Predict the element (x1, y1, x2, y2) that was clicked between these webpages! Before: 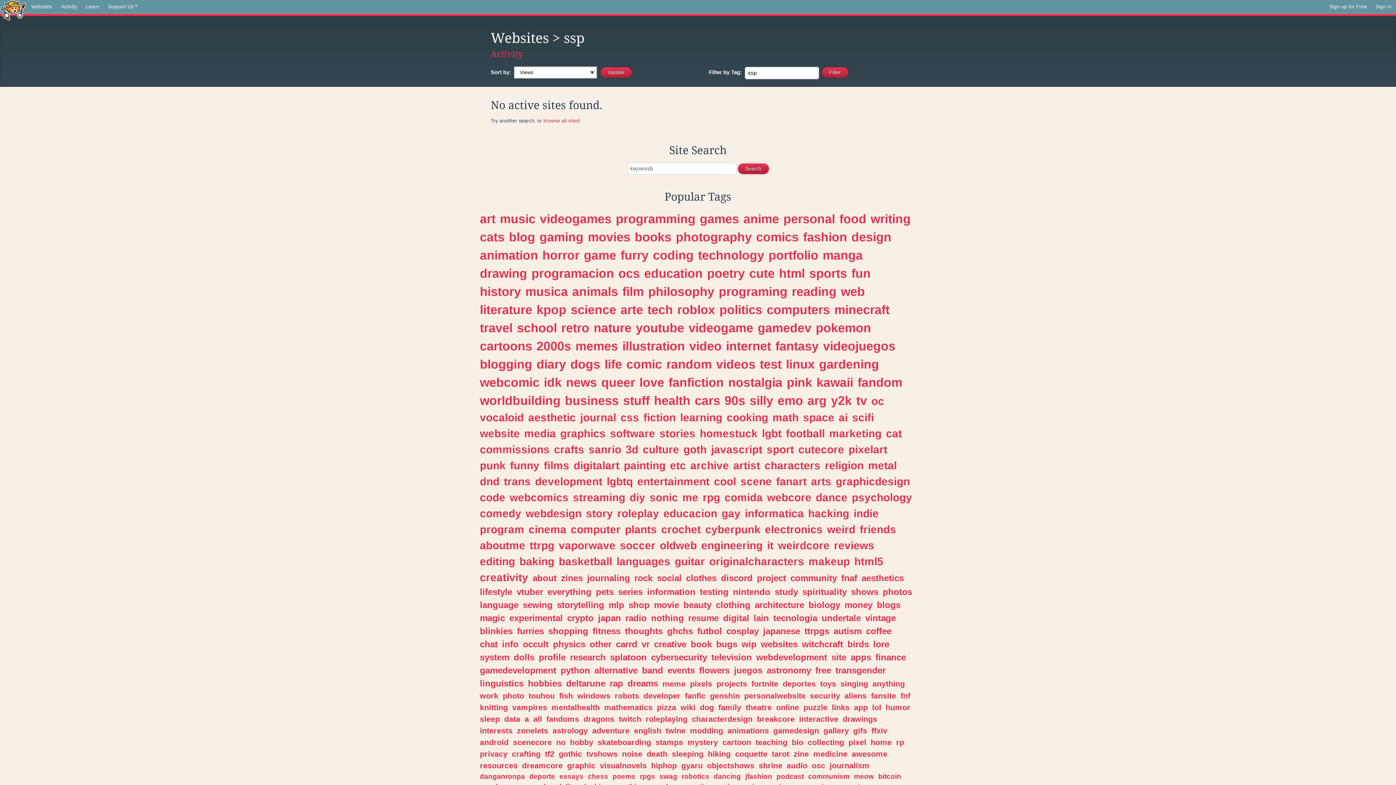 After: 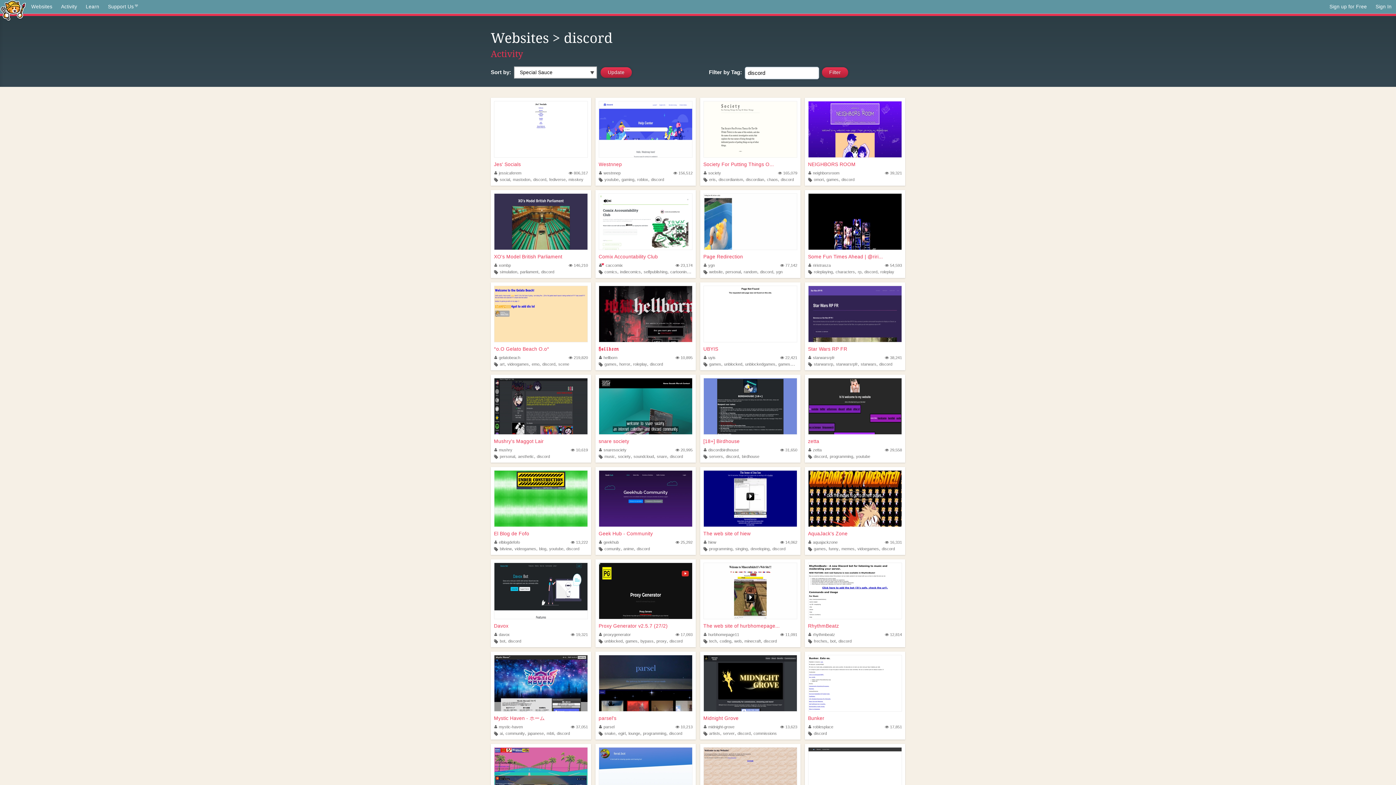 Action: label: discord bbox: (721, 573, 752, 583)